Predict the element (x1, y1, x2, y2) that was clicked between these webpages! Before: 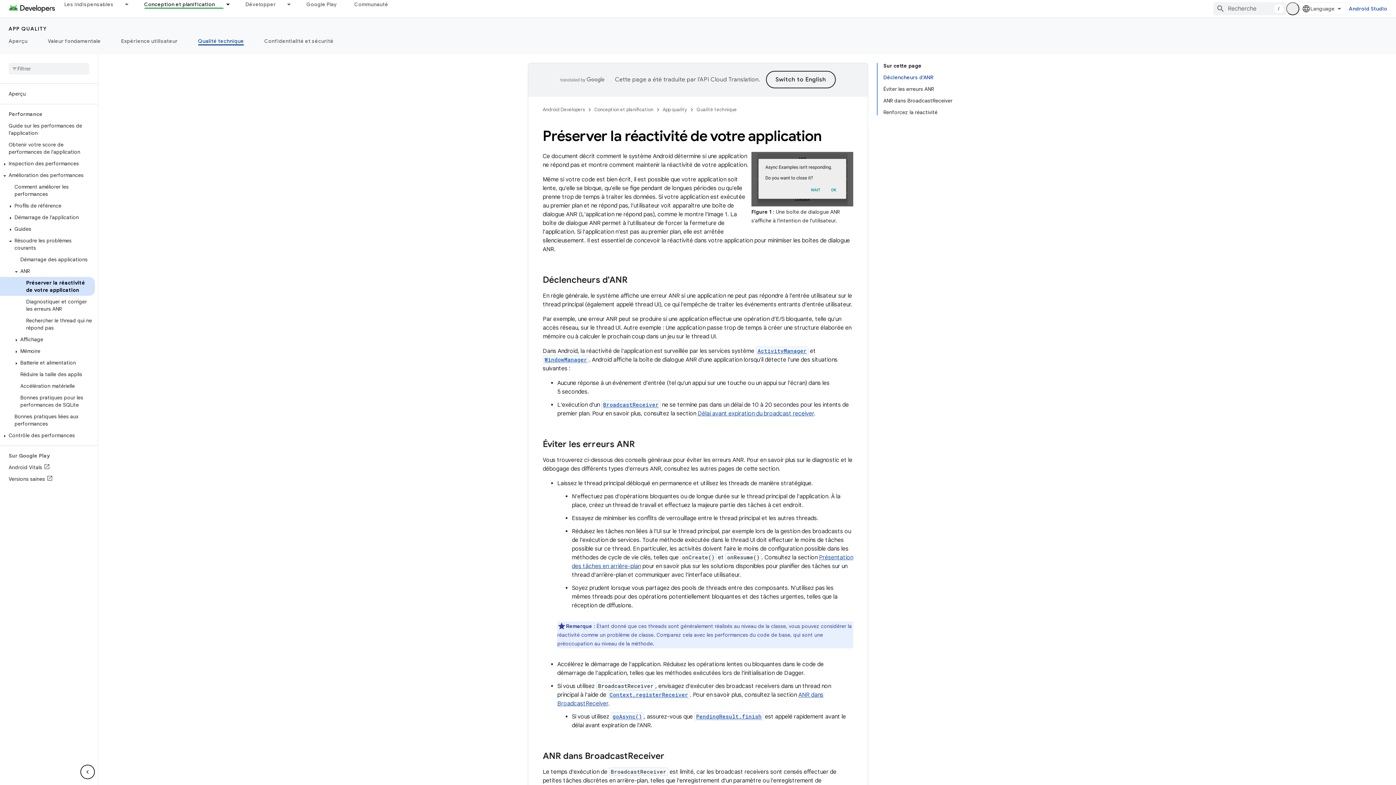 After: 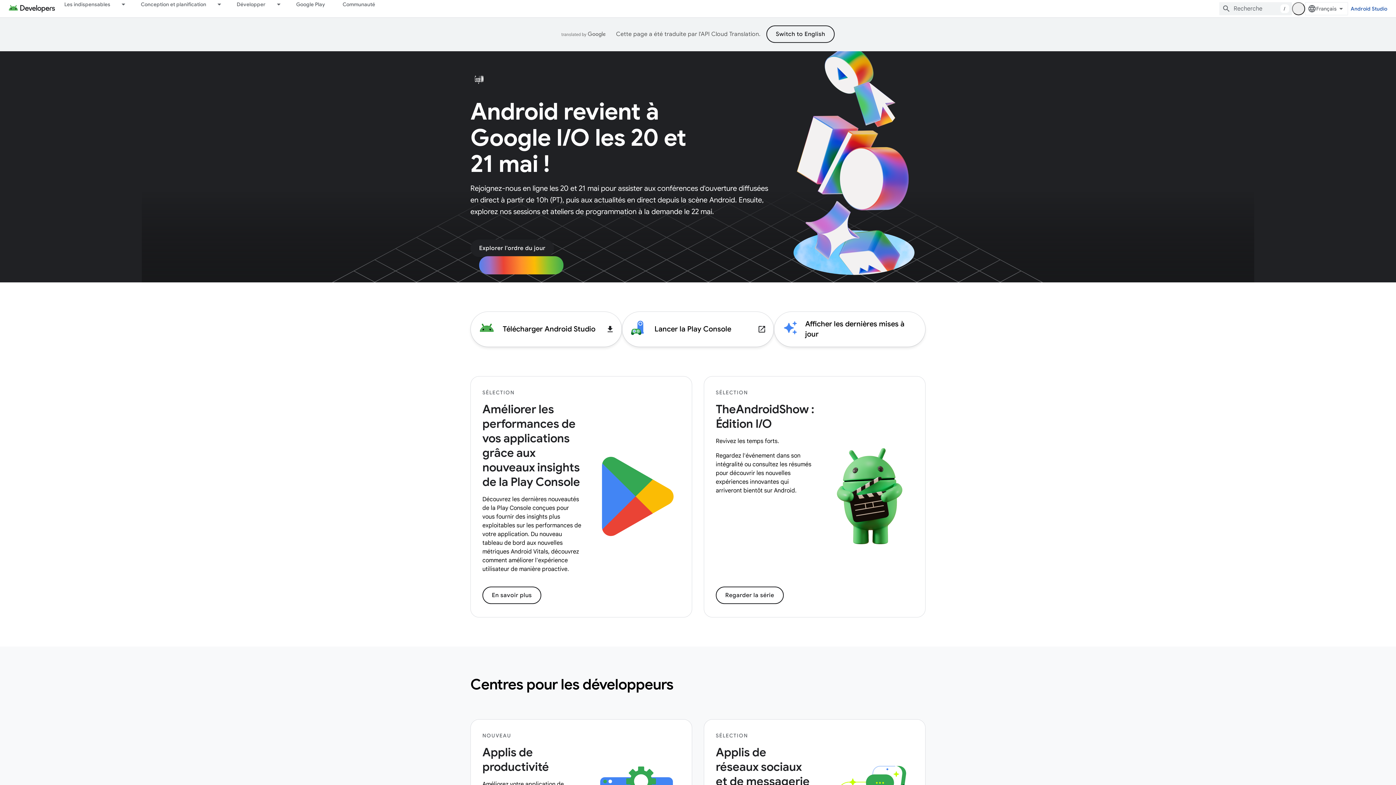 Action: bbox: (8, 5, 55, 12)